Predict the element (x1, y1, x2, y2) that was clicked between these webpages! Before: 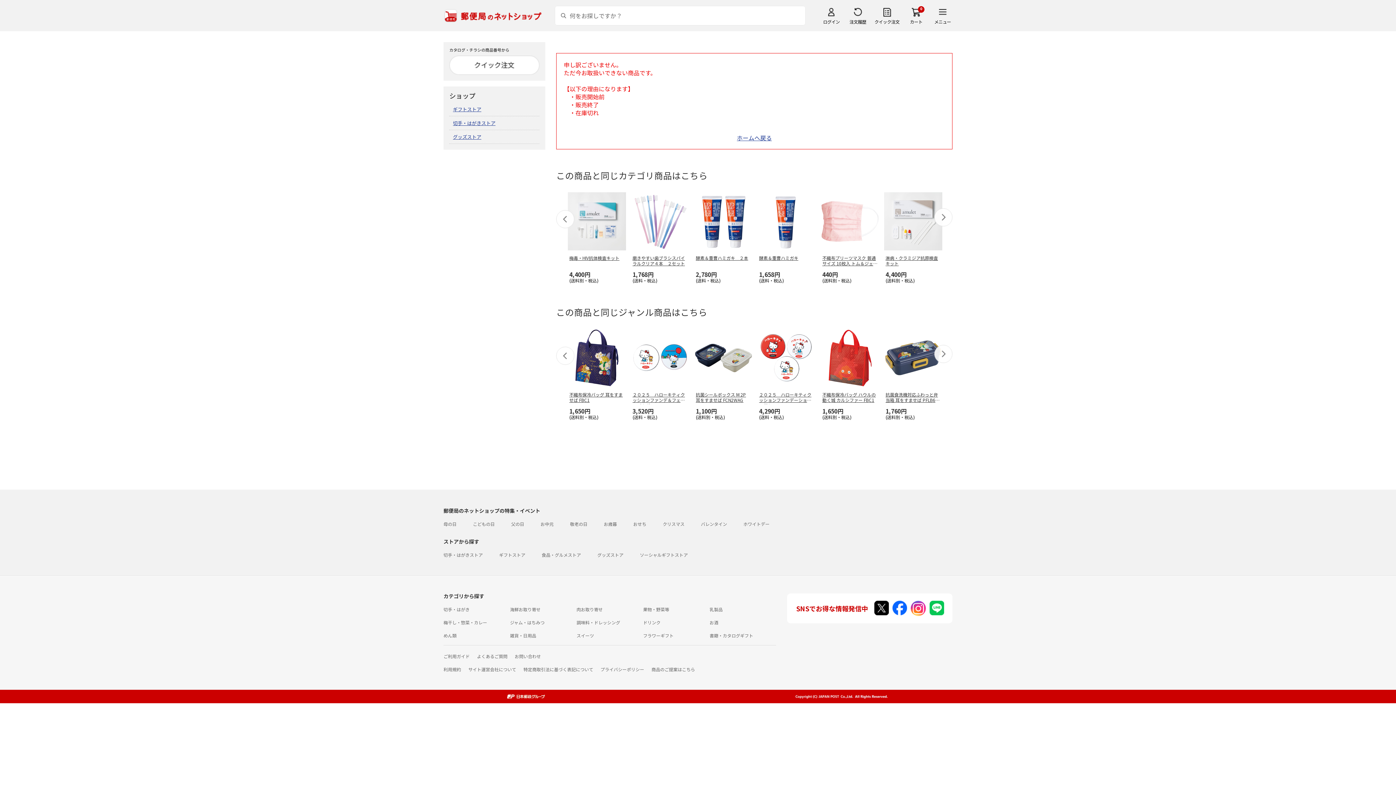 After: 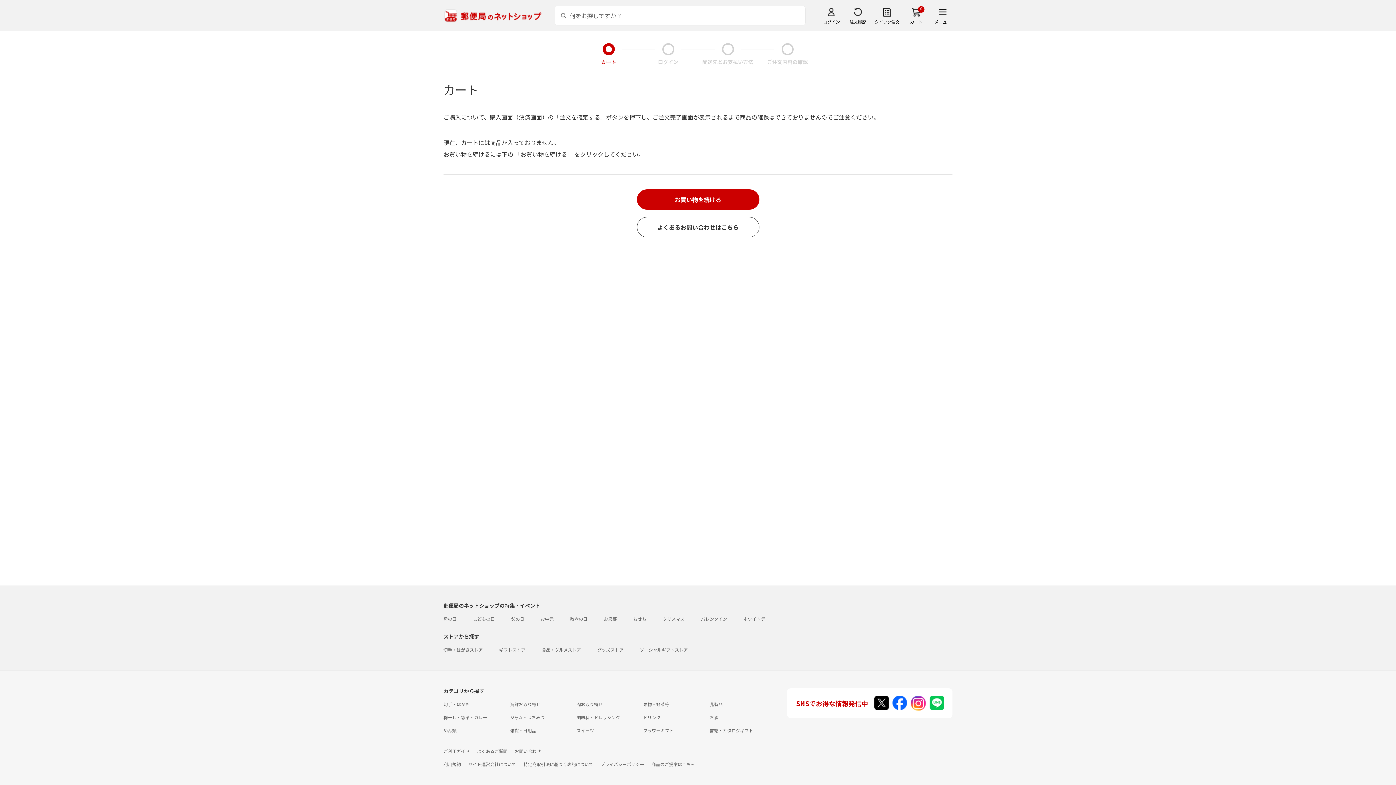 Action: bbox: (906, 6, 926, 24) label: カート